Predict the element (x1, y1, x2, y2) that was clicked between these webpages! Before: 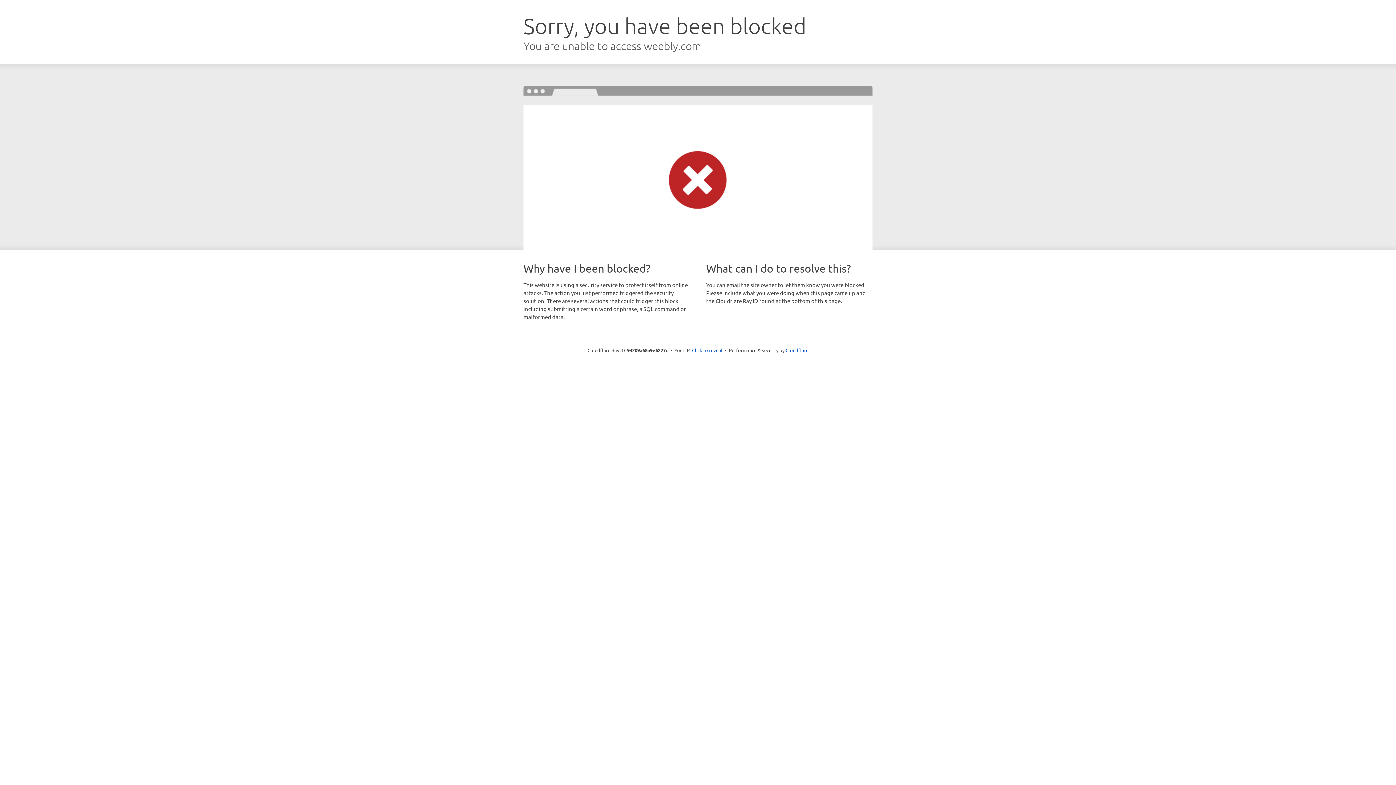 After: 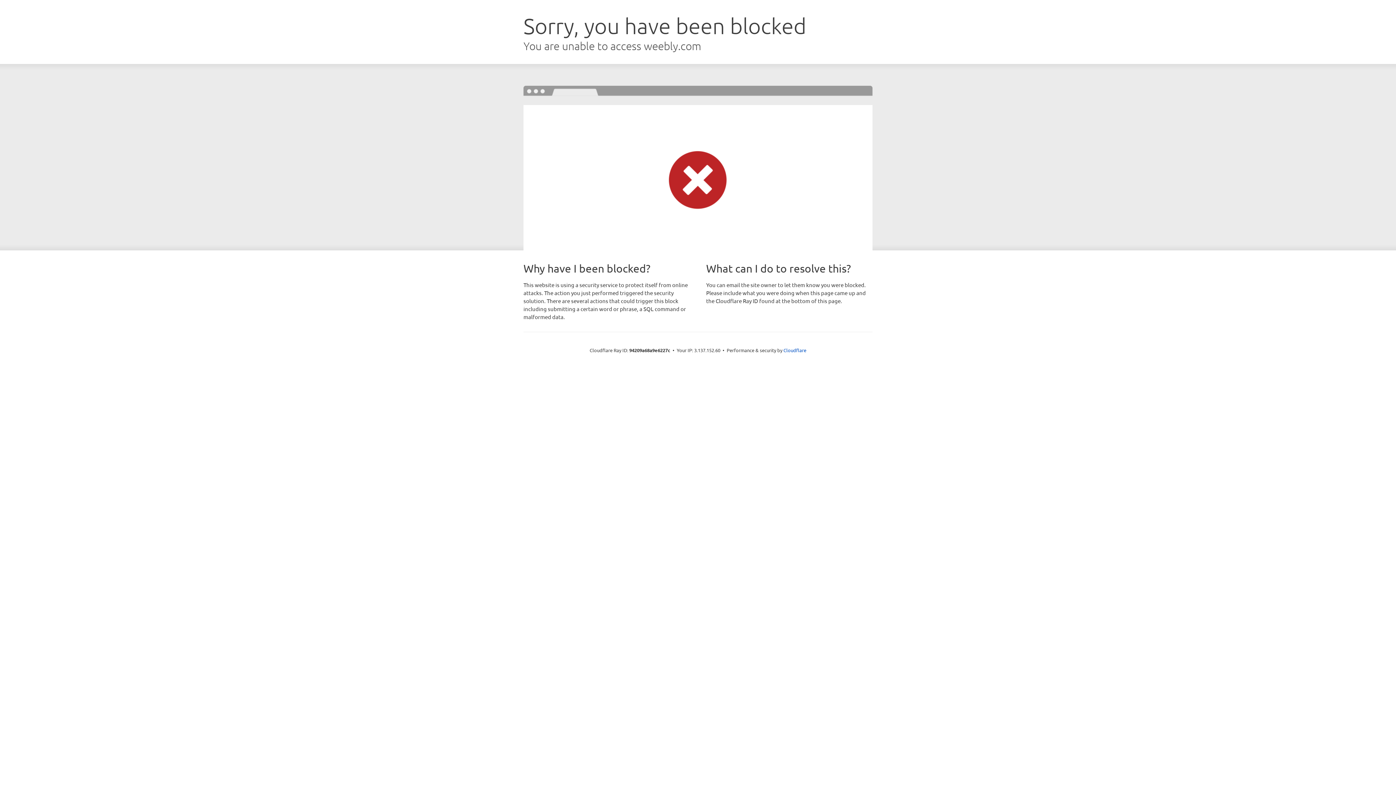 Action: bbox: (692, 346, 722, 353) label: Click to reveal